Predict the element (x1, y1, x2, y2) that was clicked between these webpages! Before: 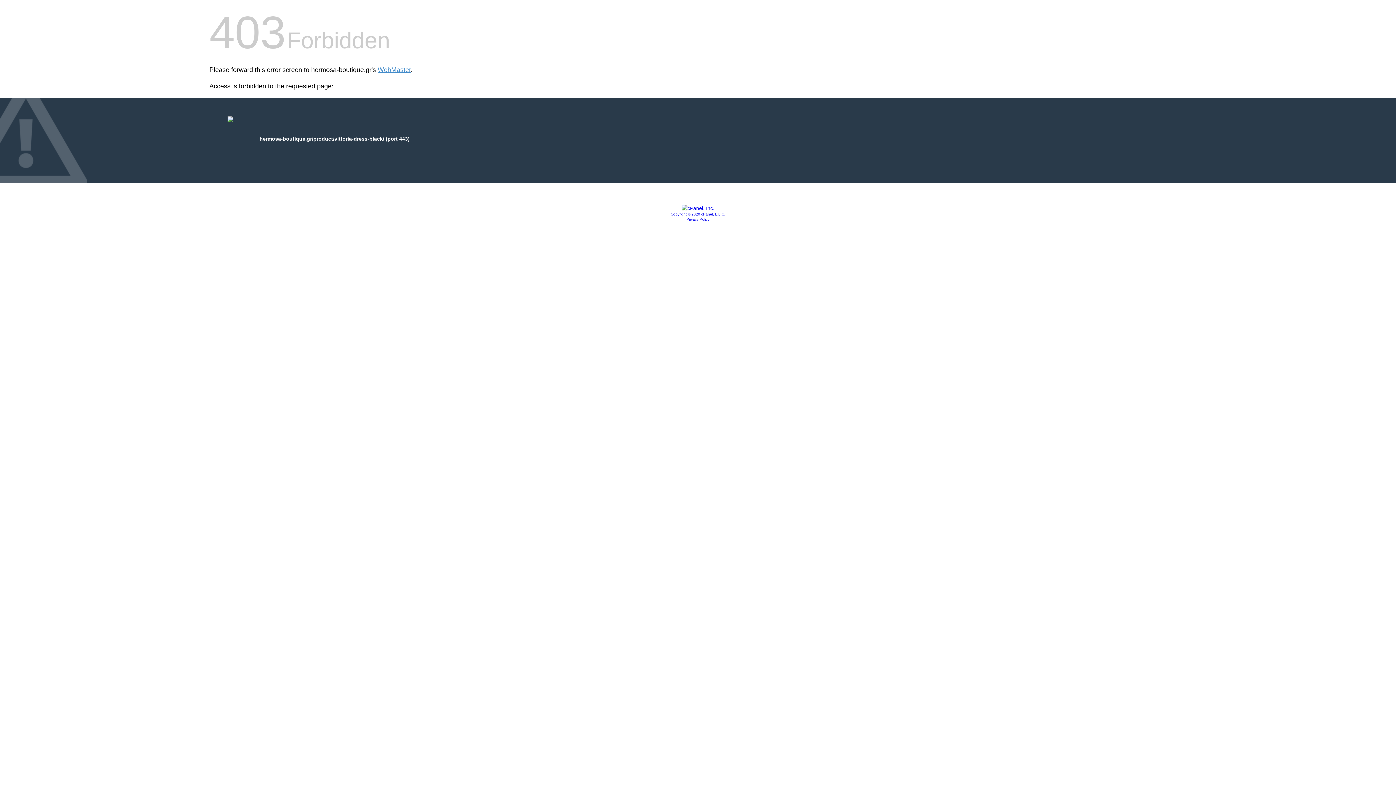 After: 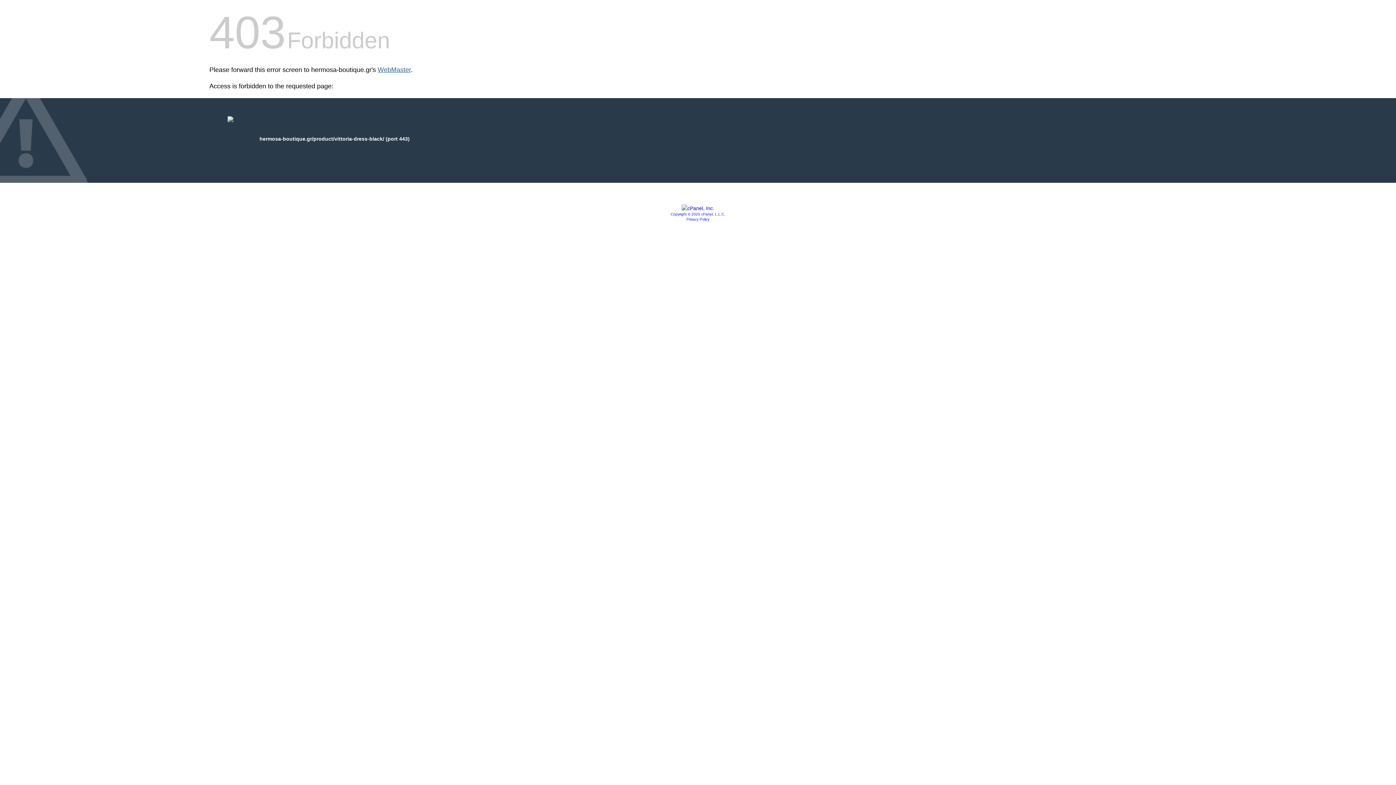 Action: bbox: (377, 66, 410, 73) label: WebMaster